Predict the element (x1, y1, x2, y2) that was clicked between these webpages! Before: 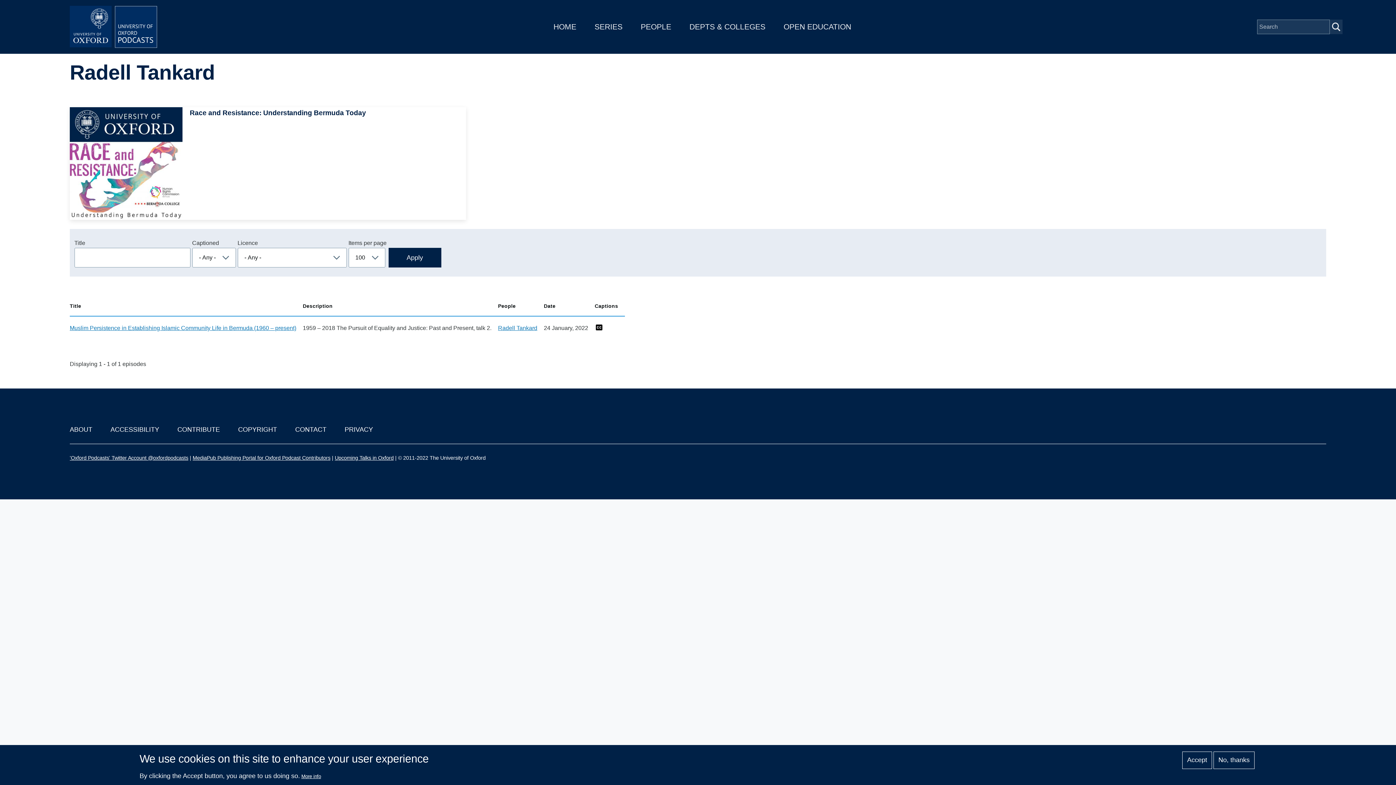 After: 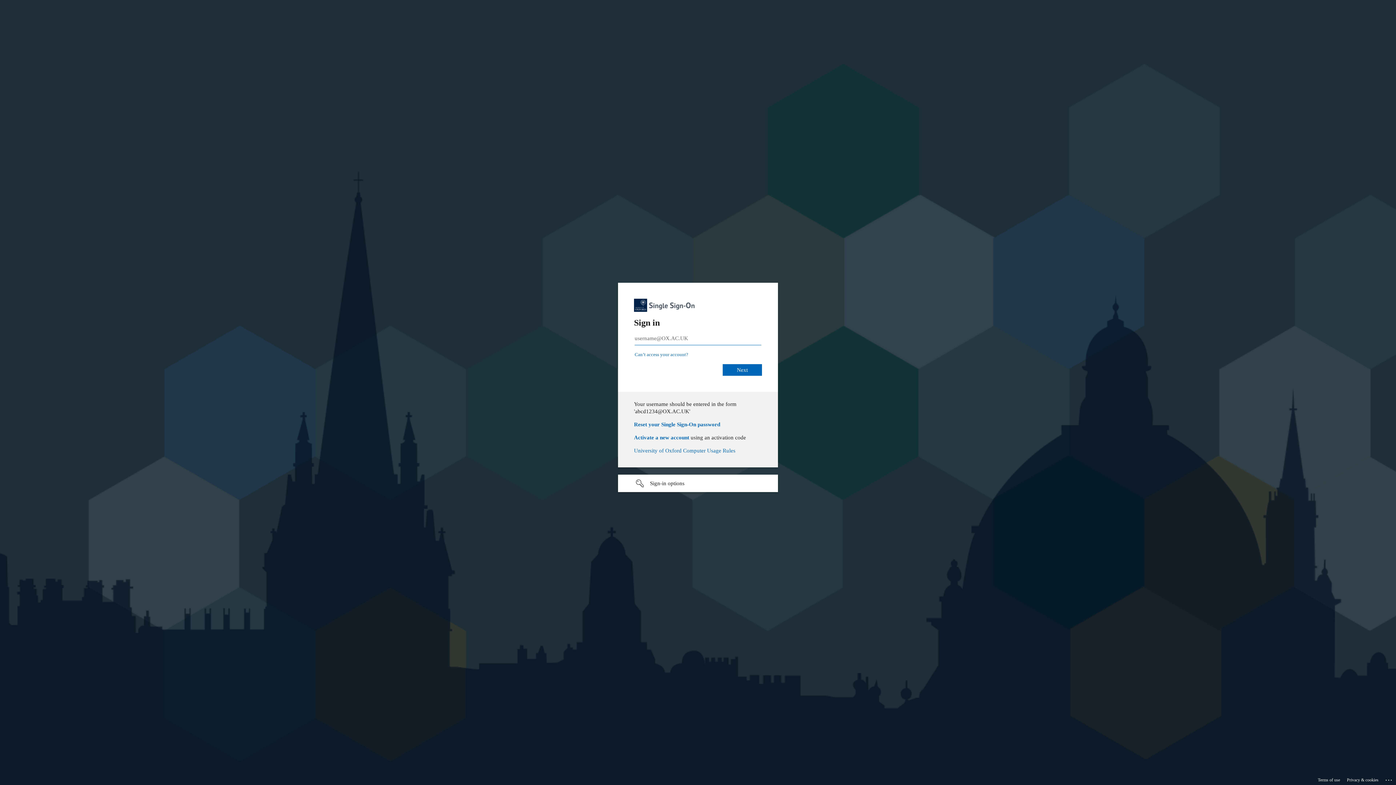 Action: bbox: (192, 455, 330, 461) label: MediaPub Publishing Portal for Oxford Podcast Contributors